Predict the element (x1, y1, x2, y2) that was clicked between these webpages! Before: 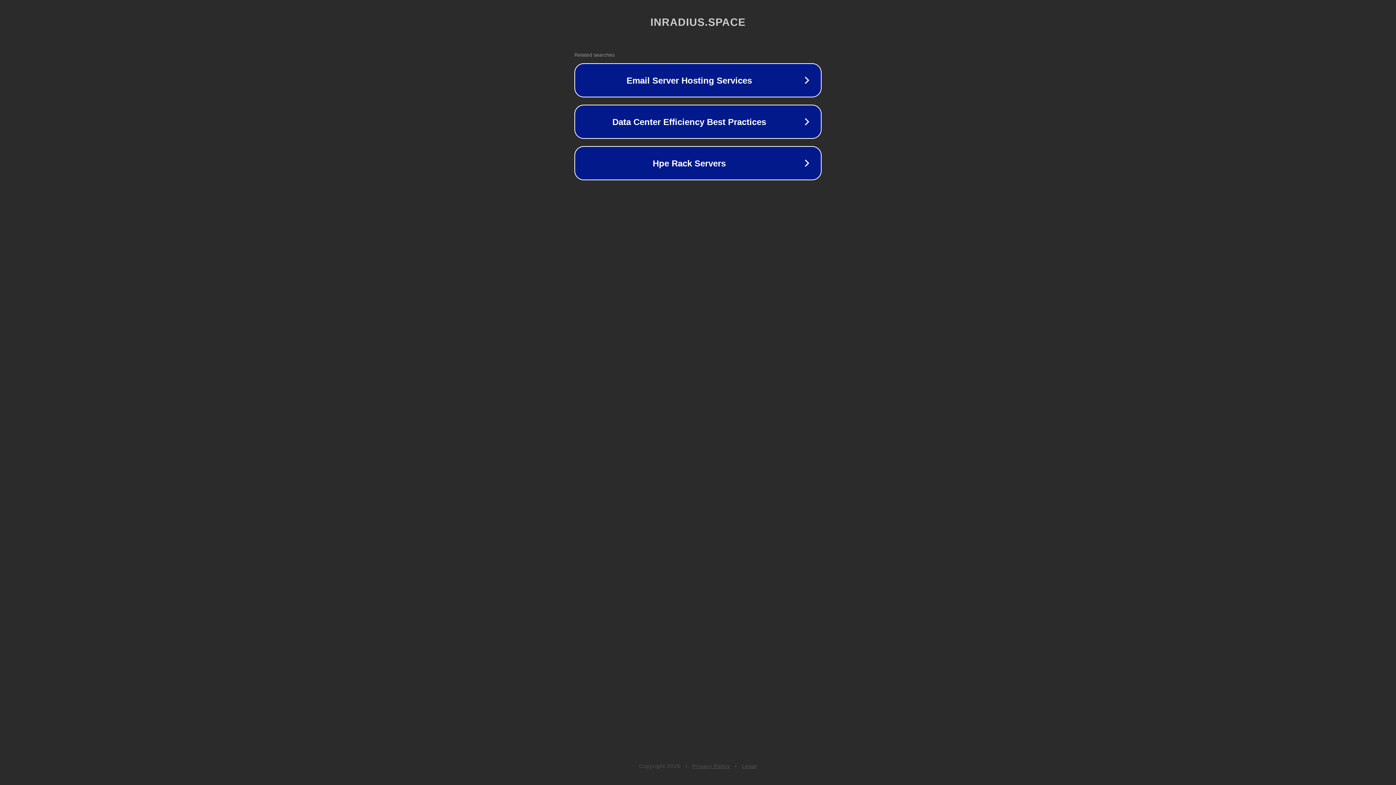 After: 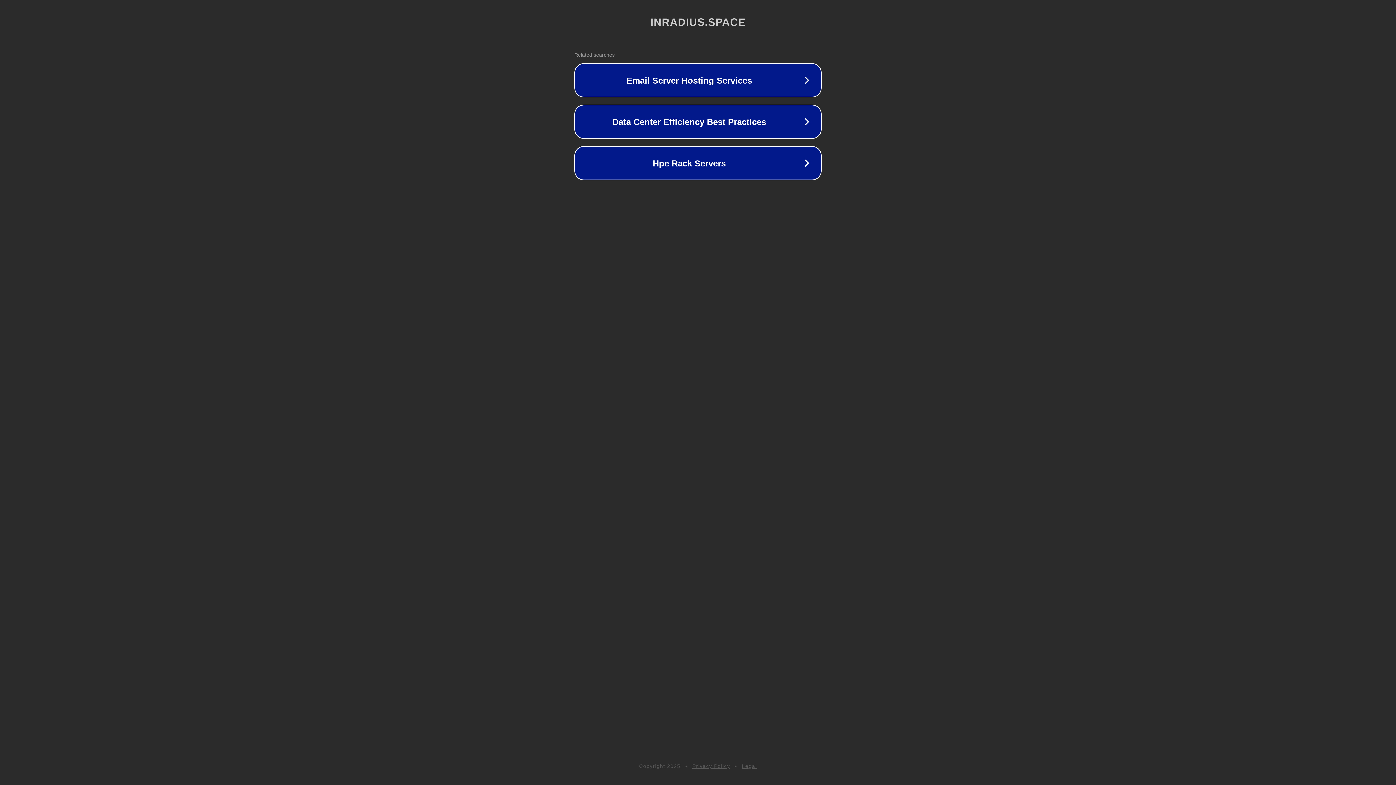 Action: bbox: (692, 763, 730, 769) label: Privacy Policy